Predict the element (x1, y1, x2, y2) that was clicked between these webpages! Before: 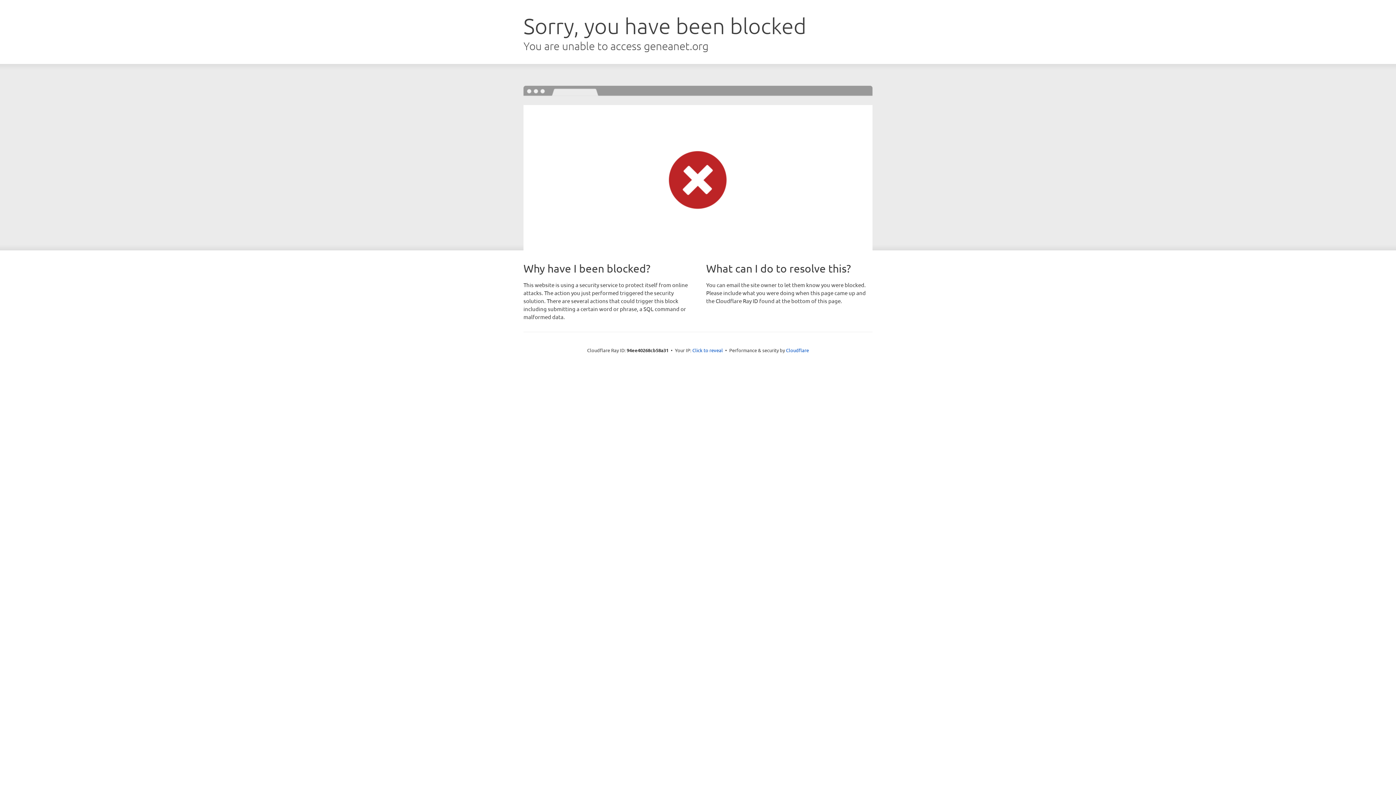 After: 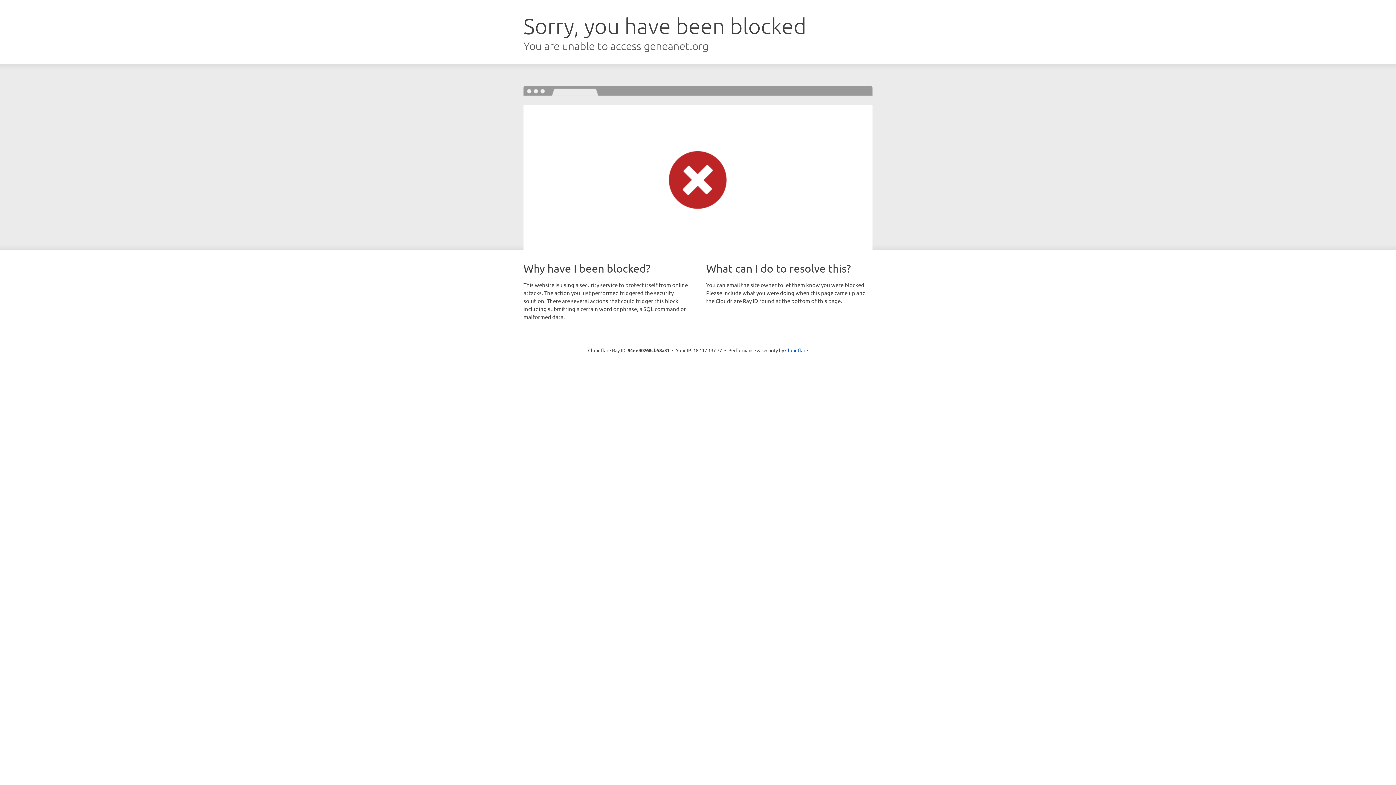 Action: bbox: (692, 346, 723, 353) label: Click to reveal